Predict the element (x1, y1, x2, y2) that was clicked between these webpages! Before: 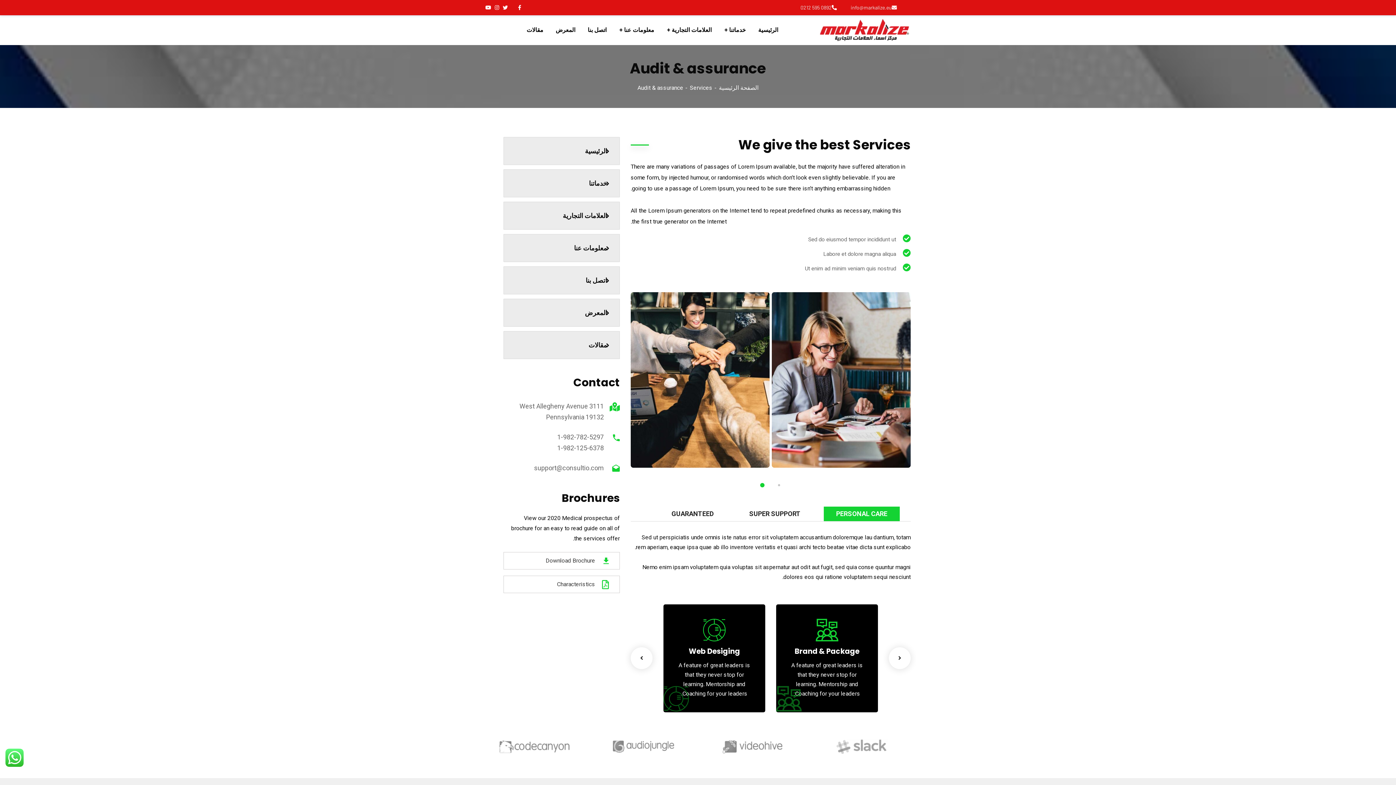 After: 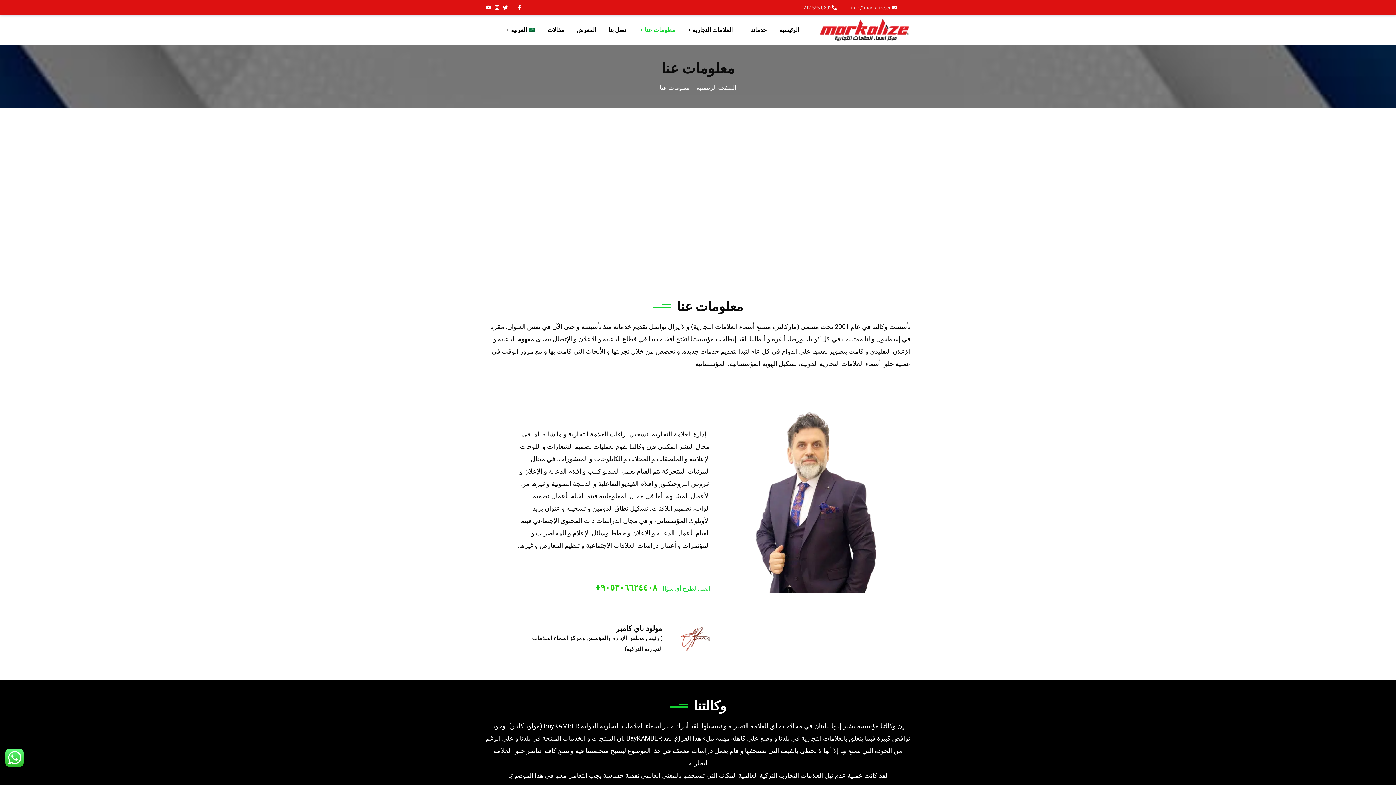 Action: bbox: (503, 234, 620, 262) label: معلومات عنا